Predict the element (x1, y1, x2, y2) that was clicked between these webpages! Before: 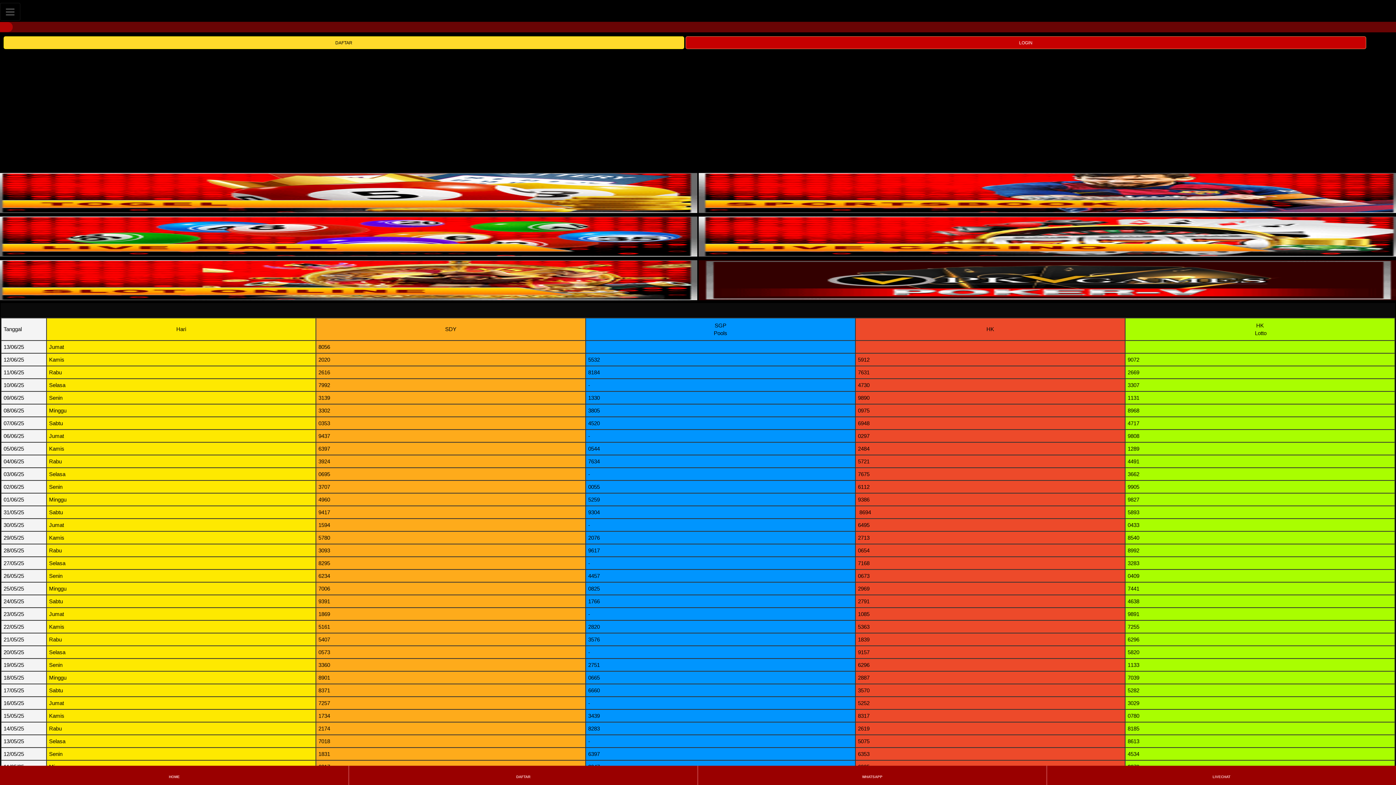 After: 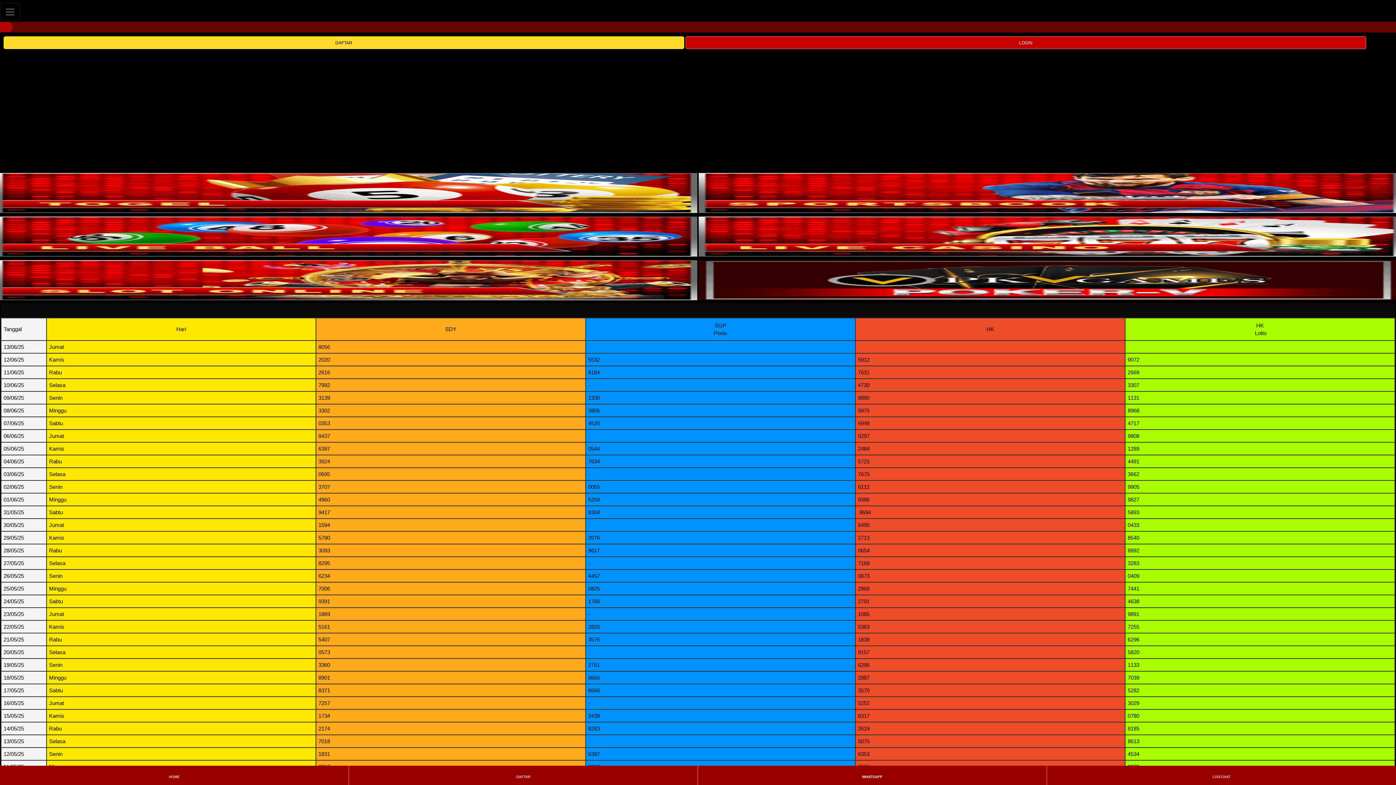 Action: bbox: (698, 766, 1046, 784) label: WHATSAPP